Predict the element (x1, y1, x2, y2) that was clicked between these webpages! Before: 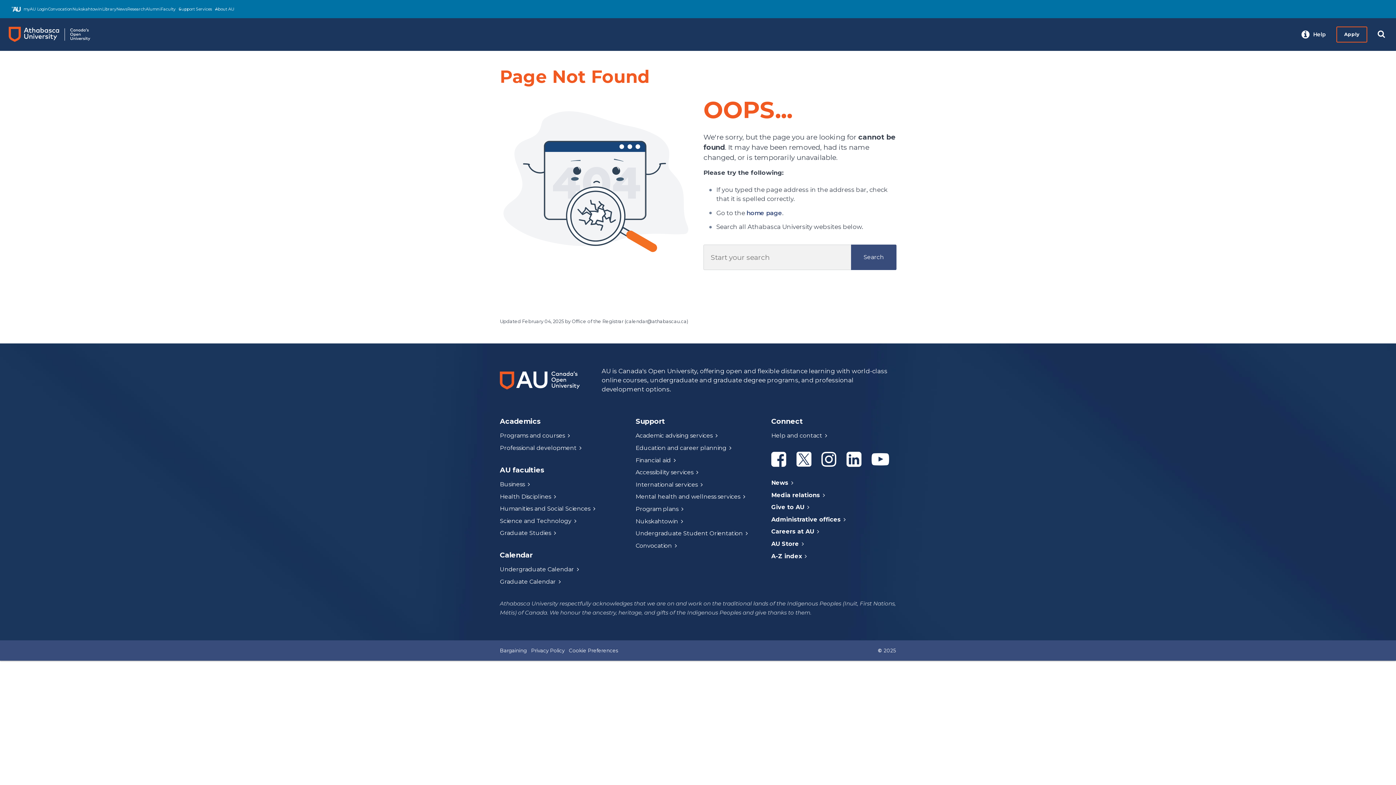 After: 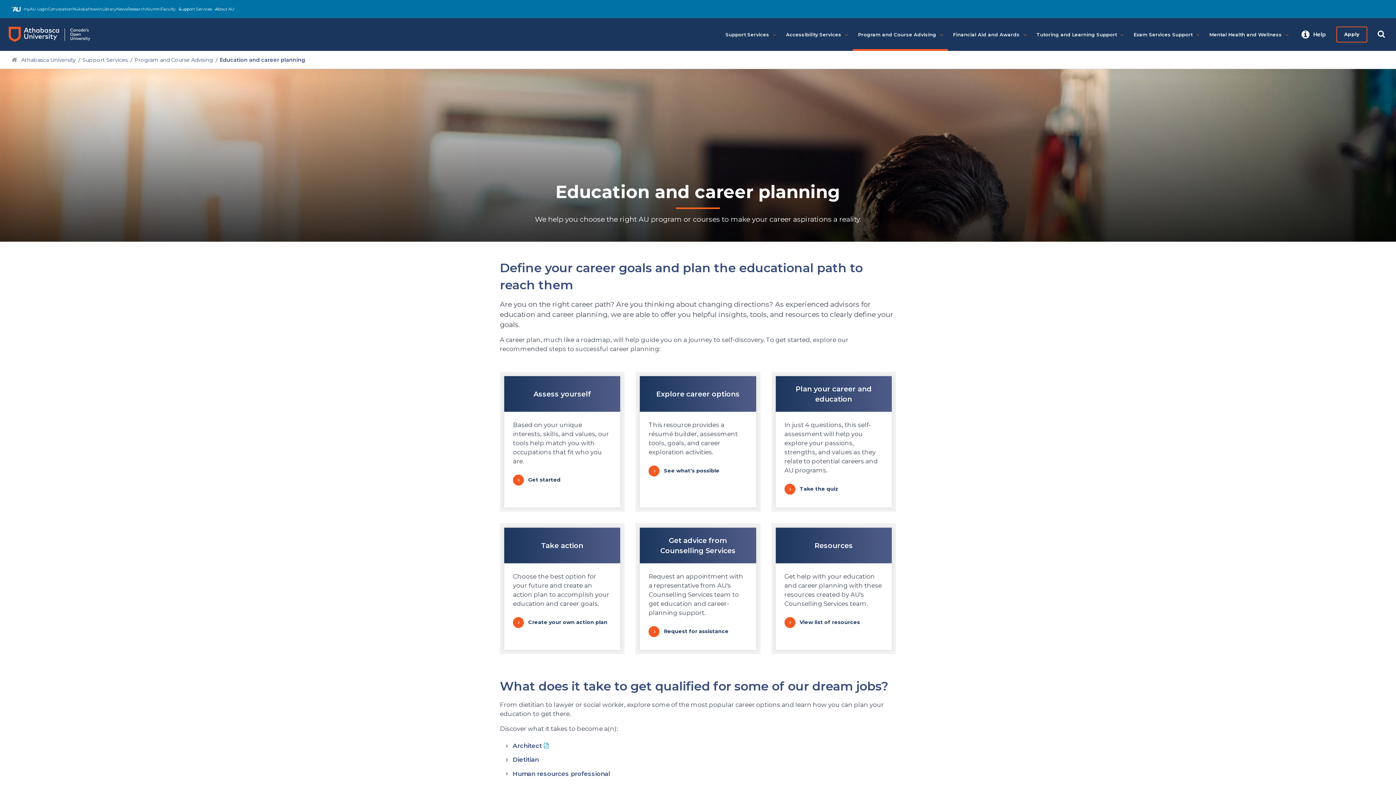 Action: bbox: (635, 444, 728, 451) label: Education and career planning